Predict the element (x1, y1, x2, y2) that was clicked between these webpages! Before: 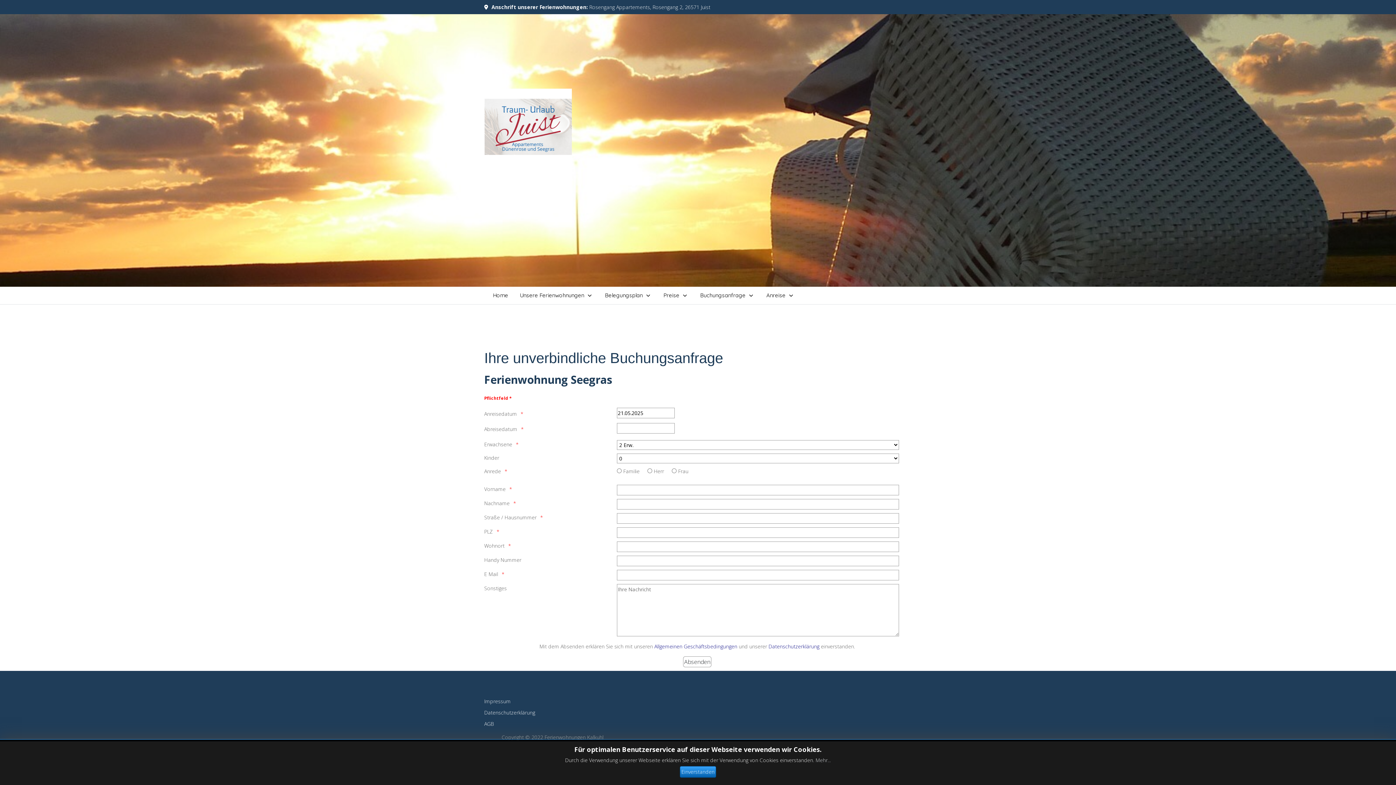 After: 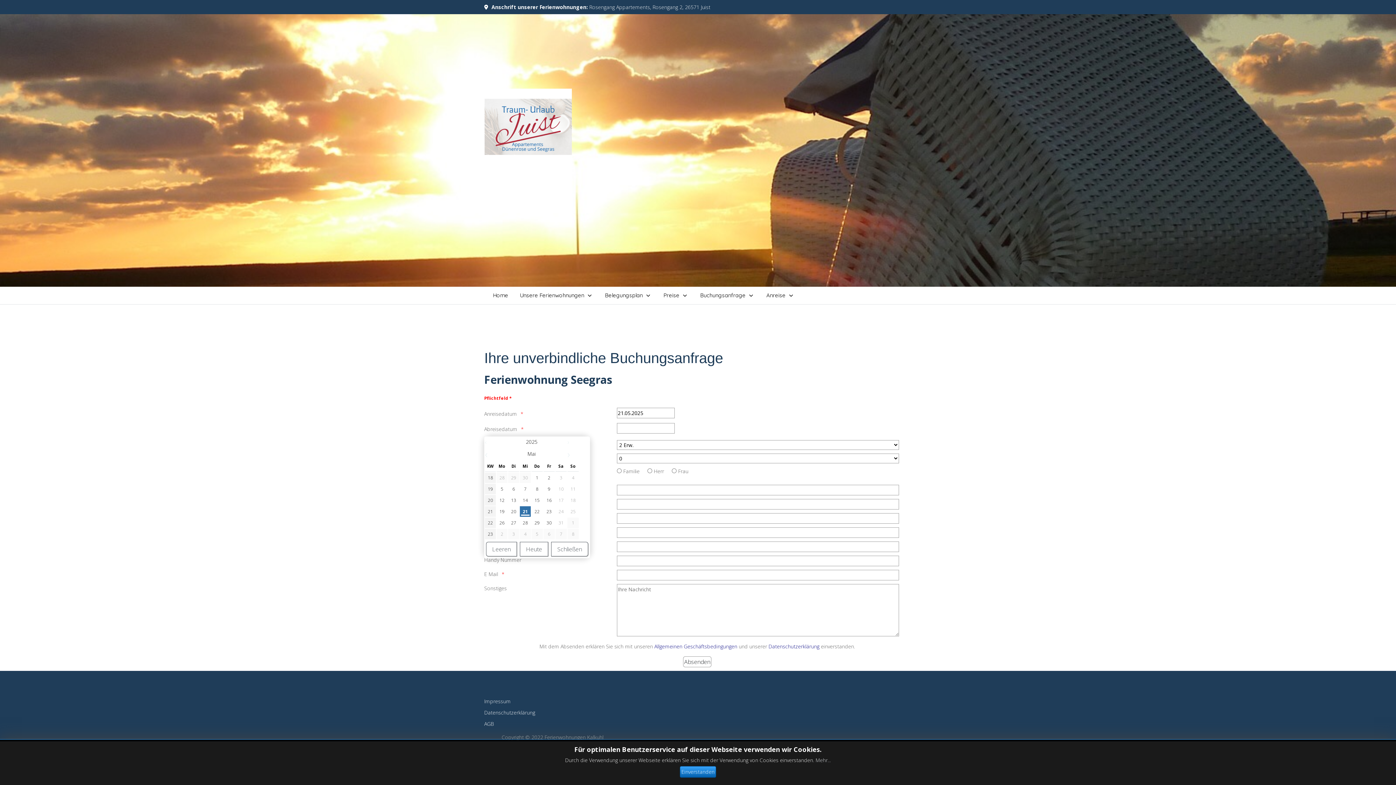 Action: bbox: (676, 421, 707, 436)